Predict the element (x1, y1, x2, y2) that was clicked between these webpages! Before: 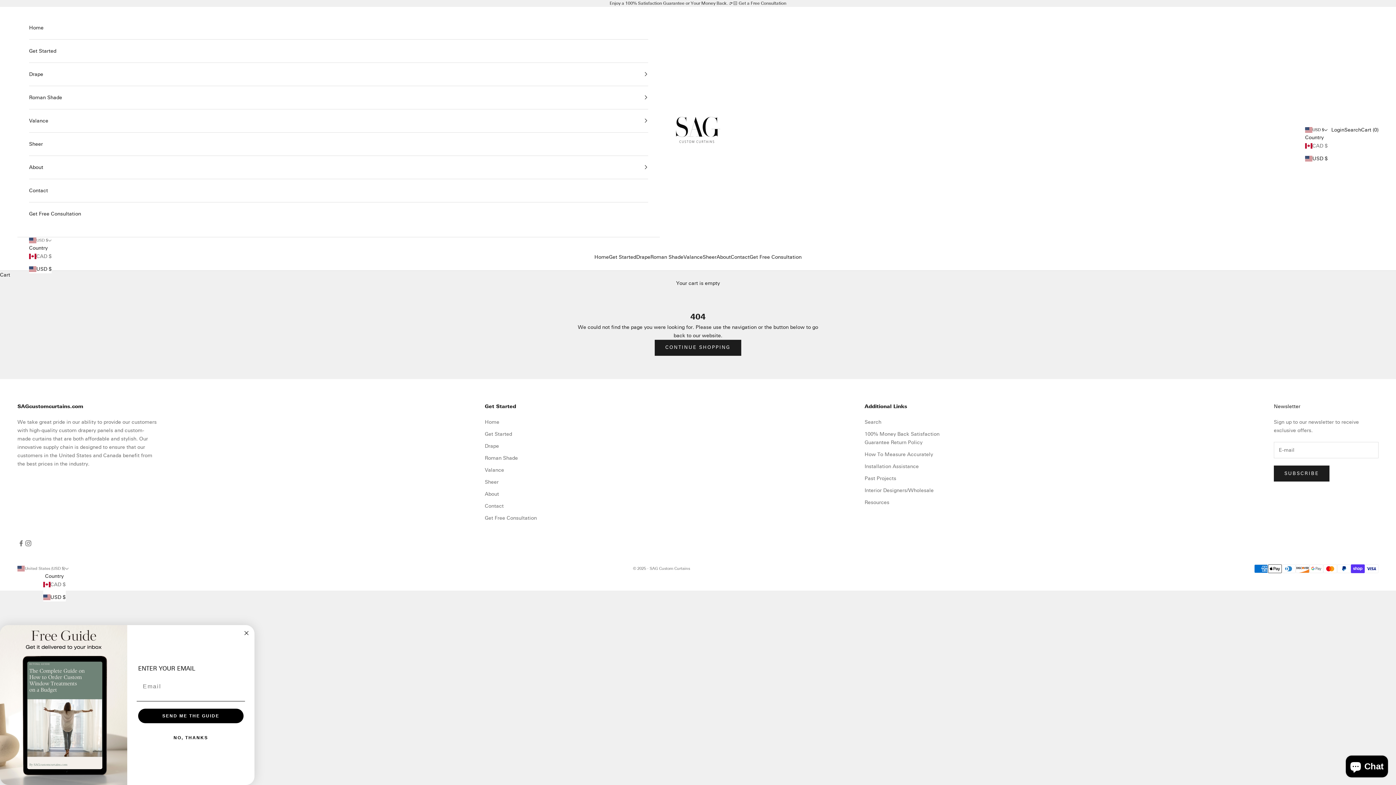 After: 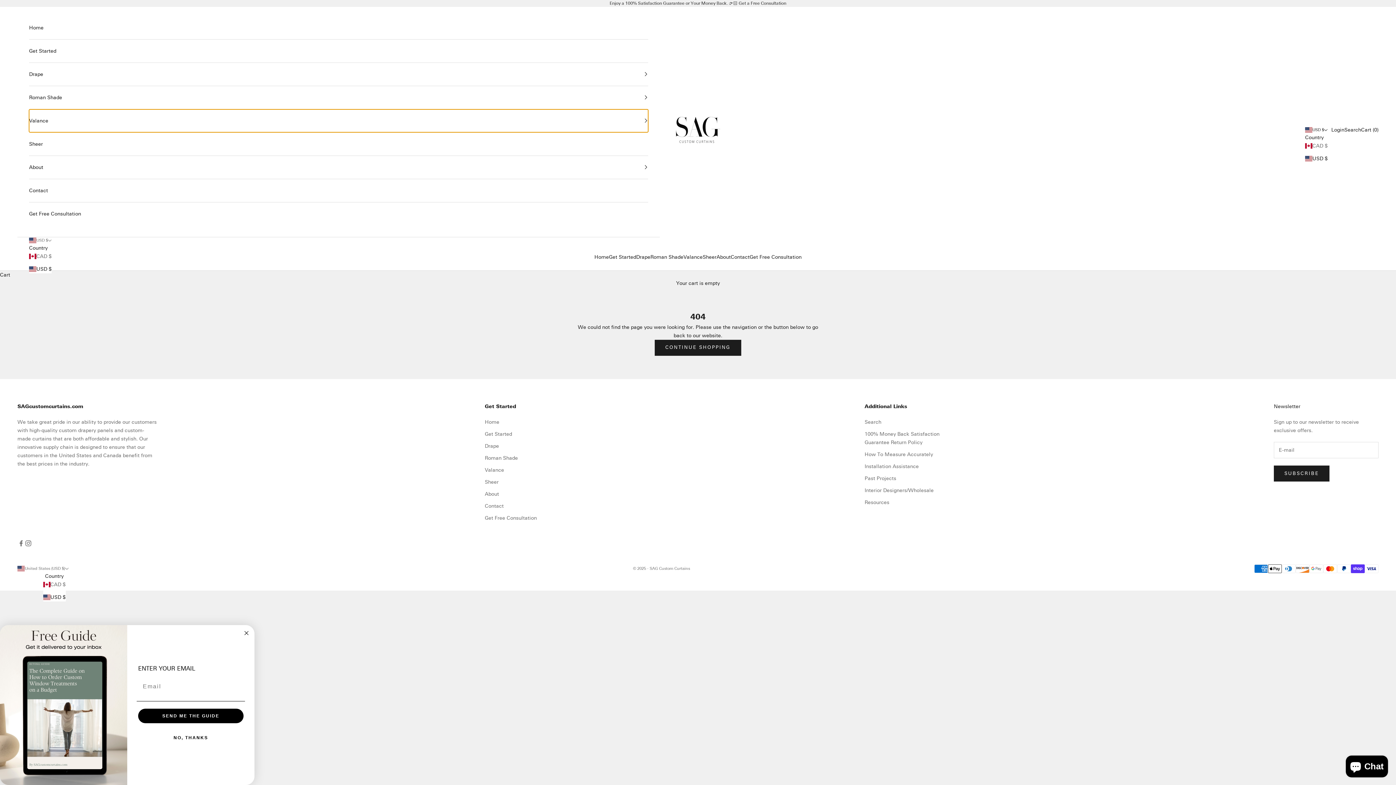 Action: bbox: (29, 109, 648, 132) label: Valance